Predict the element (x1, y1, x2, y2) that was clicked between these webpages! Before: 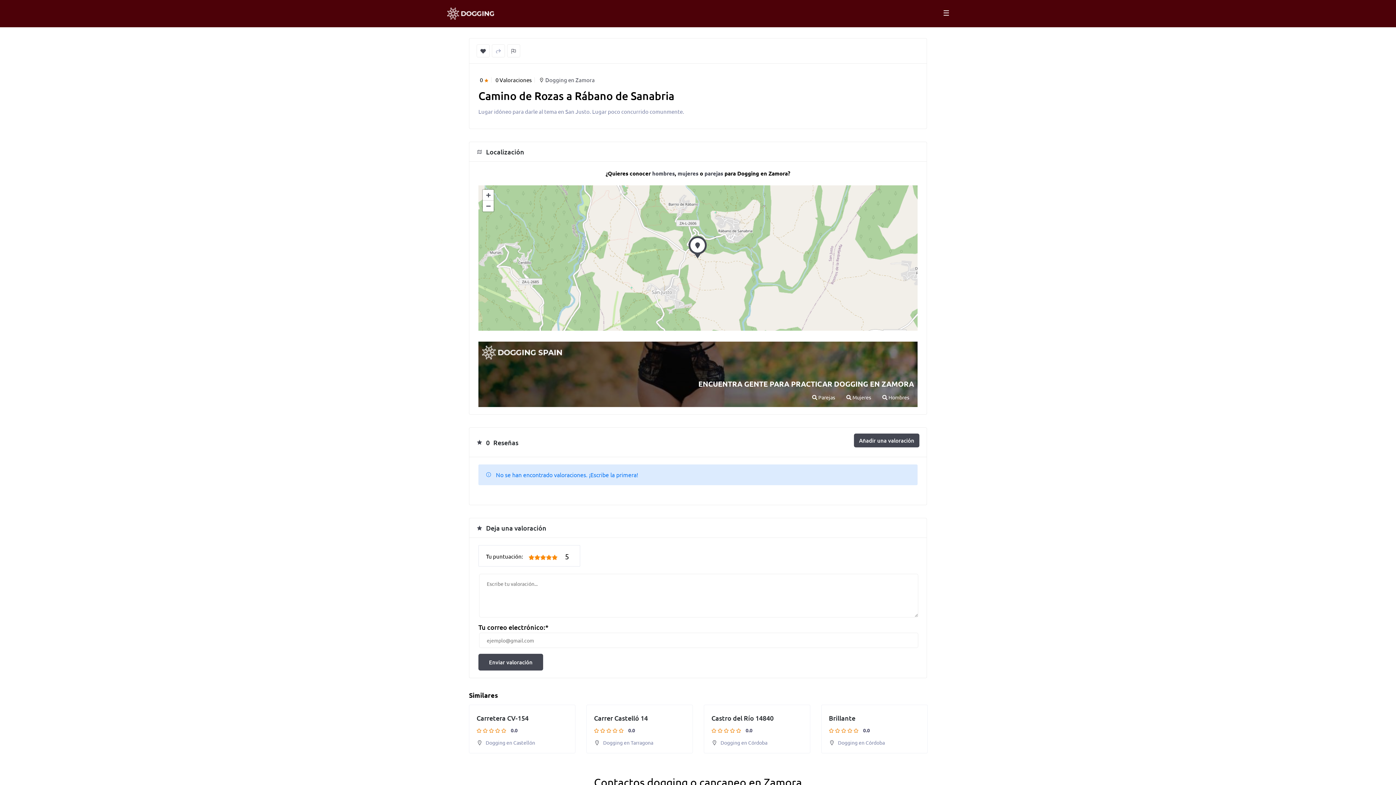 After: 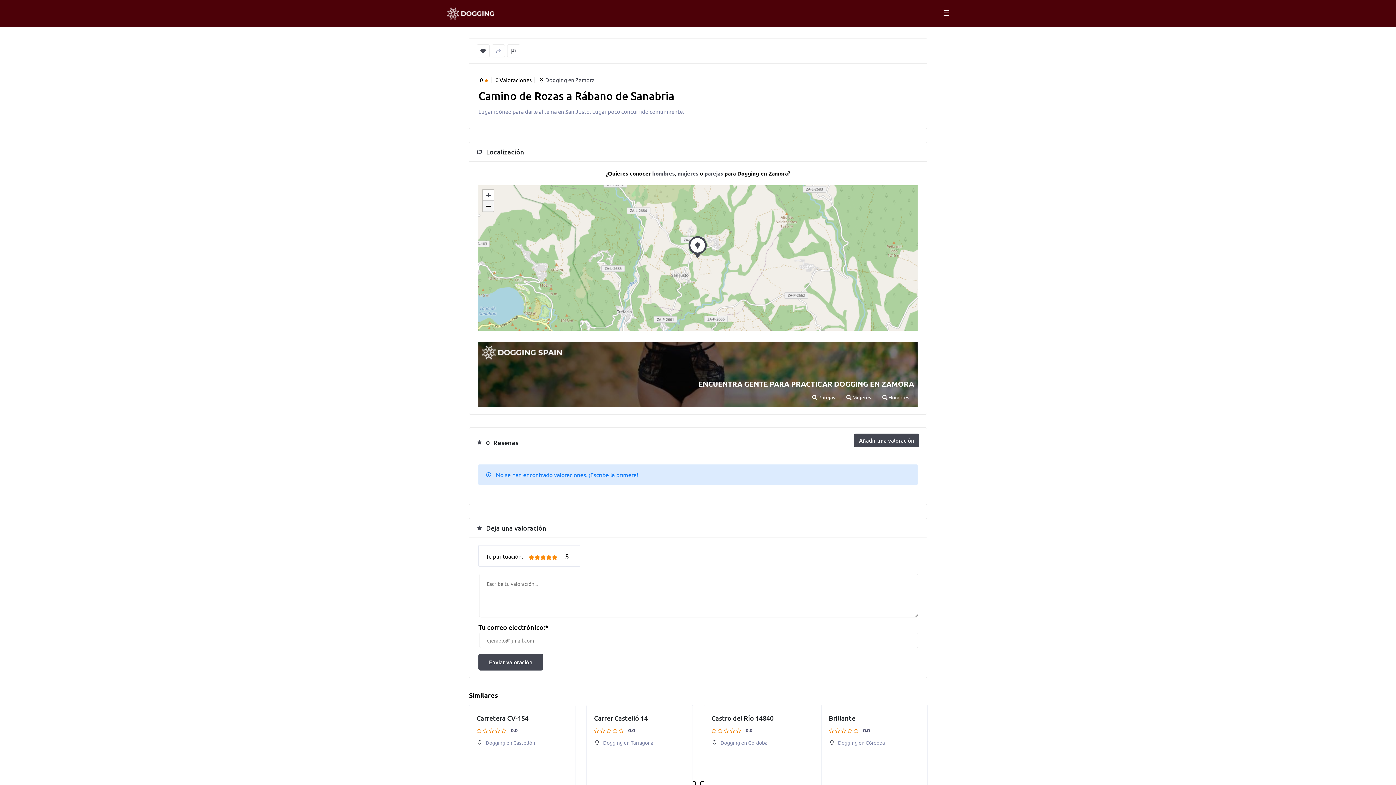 Action: bbox: (482, 200, 493, 211) label: Zoom out